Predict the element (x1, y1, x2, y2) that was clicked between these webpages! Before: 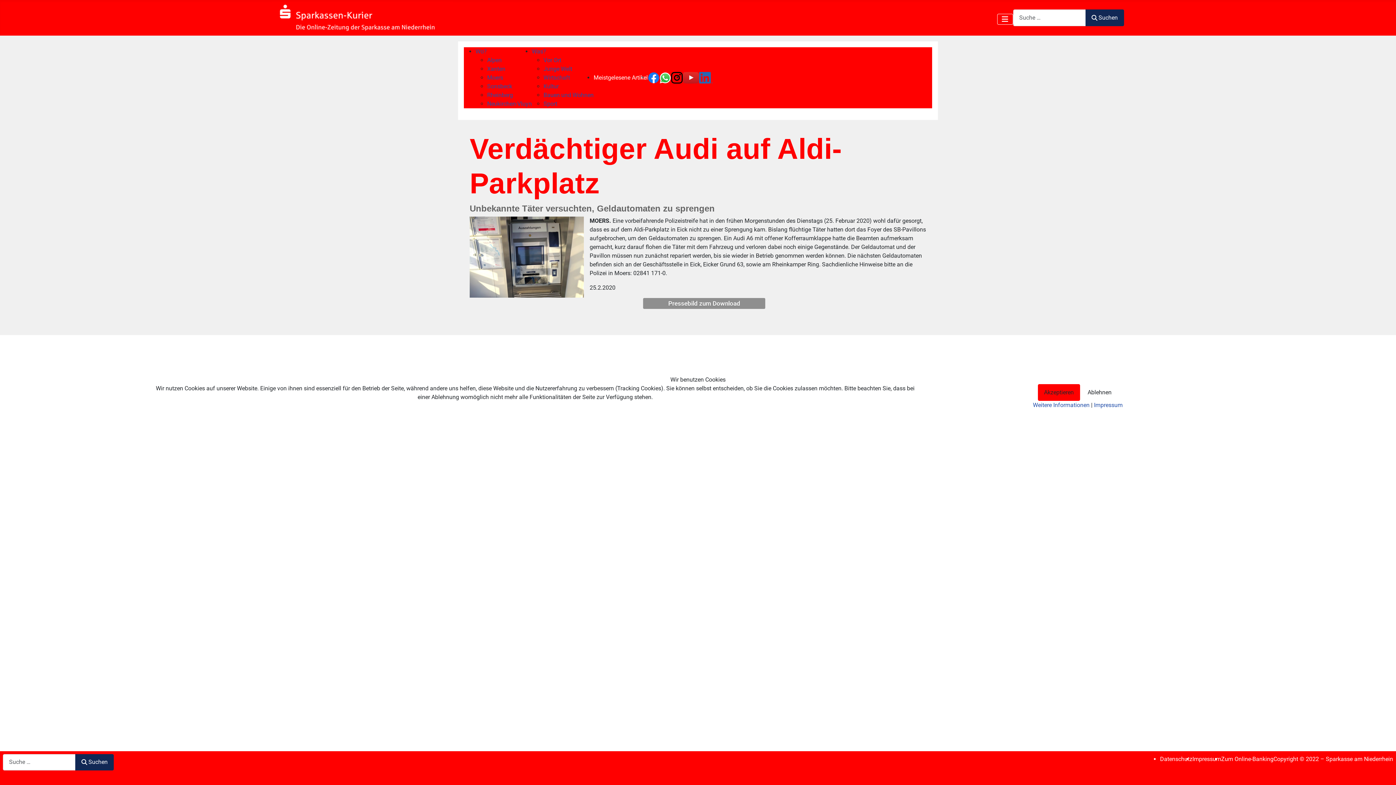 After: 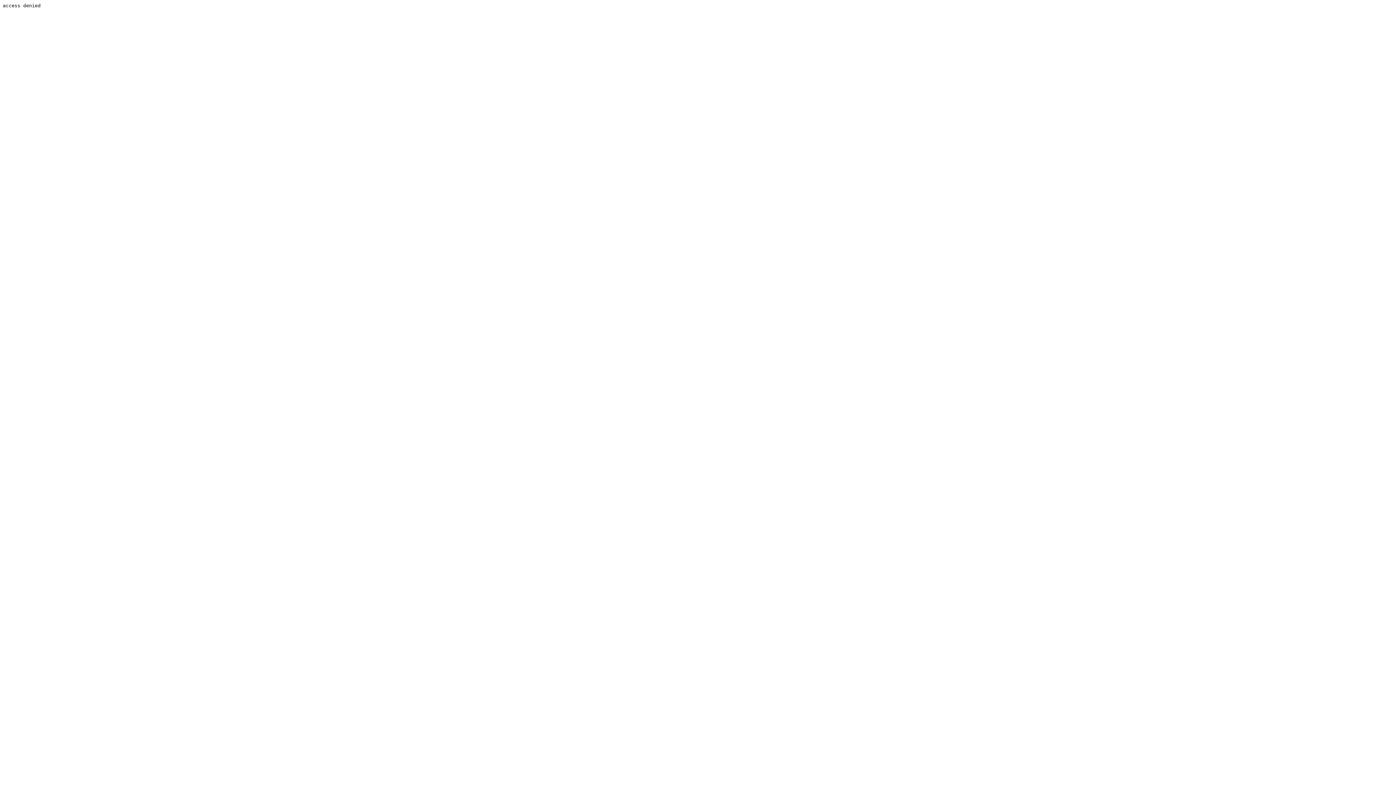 Action: bbox: (1033, 401, 1089, 408) label: Weitere Informationen